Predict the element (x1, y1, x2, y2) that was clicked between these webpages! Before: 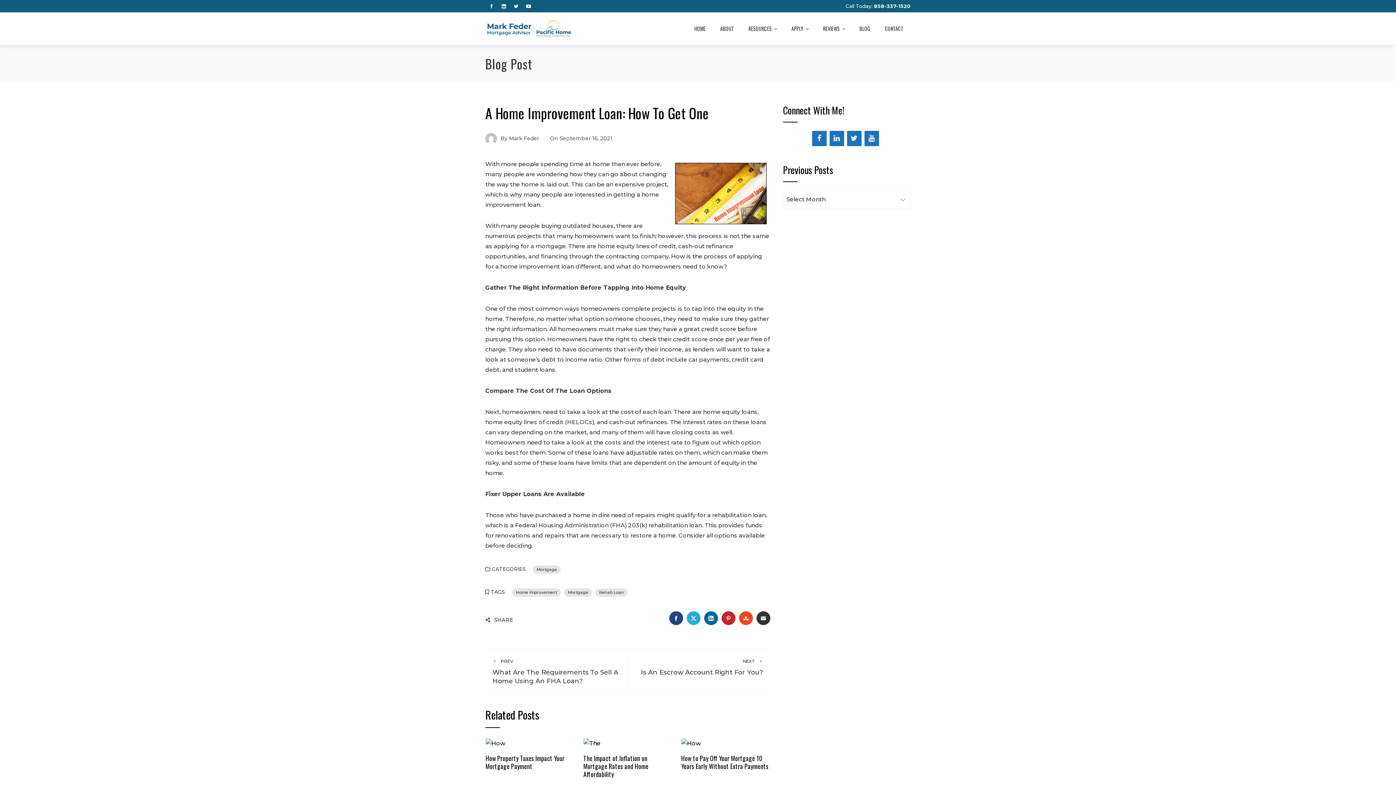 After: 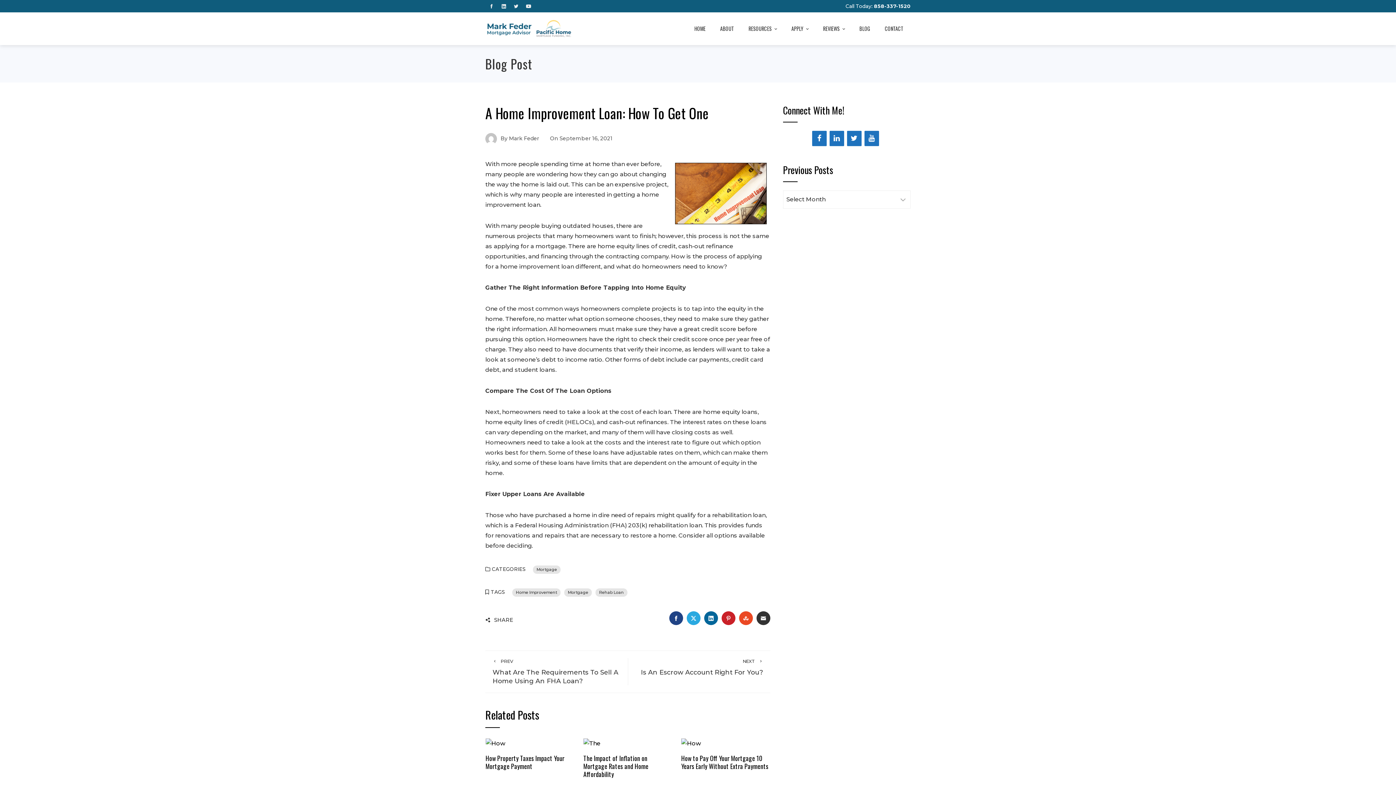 Action: bbox: (522, 1, 534, 10)